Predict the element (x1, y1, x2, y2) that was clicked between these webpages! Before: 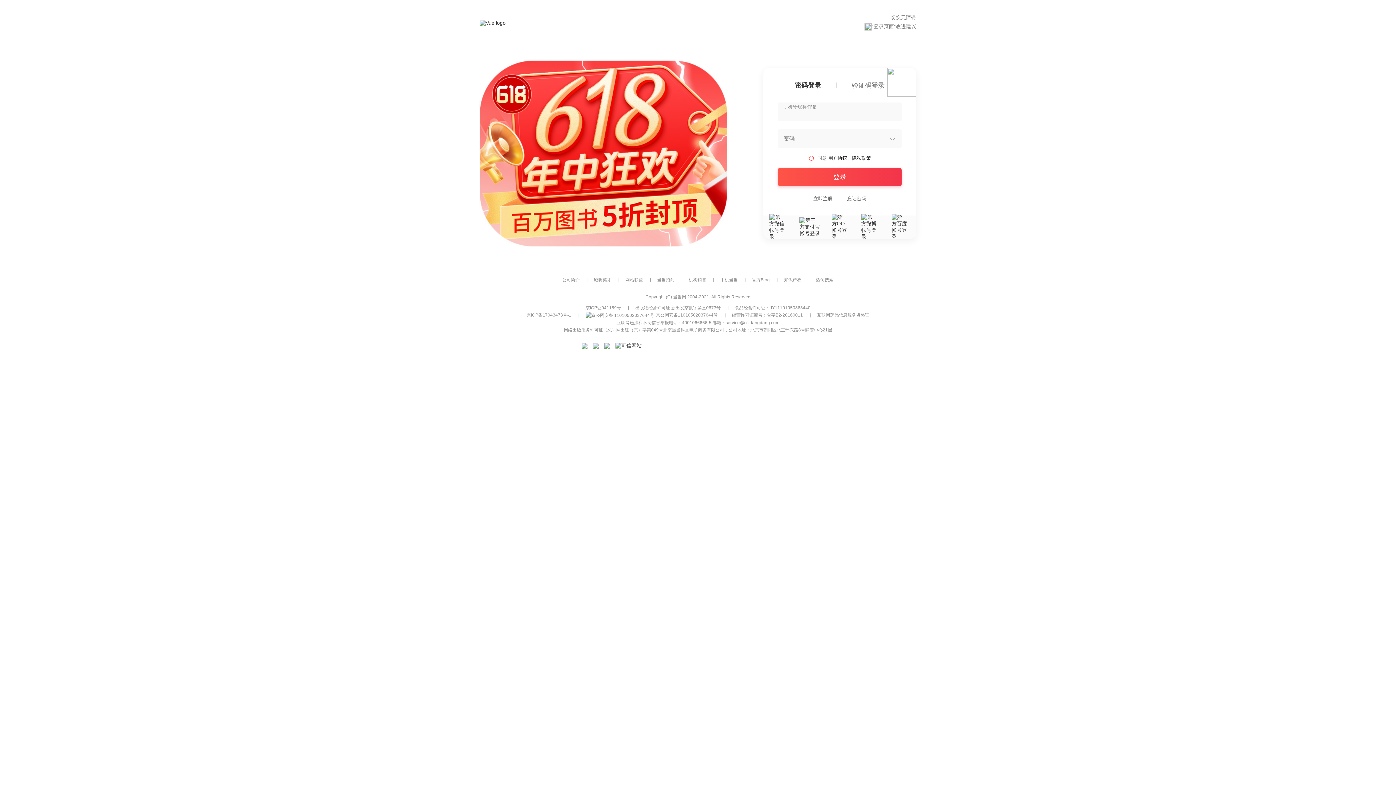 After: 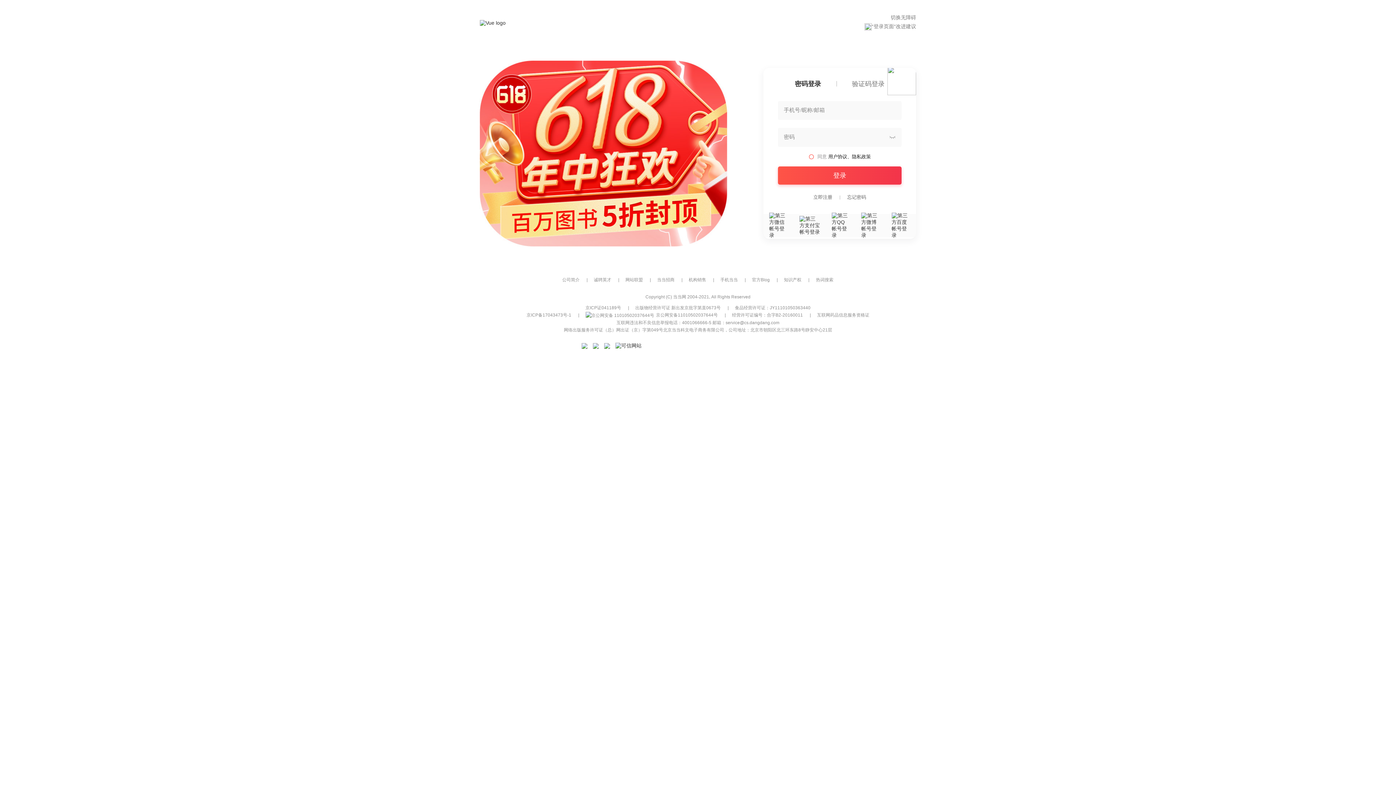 Action: bbox: (861, 214, 880, 240)